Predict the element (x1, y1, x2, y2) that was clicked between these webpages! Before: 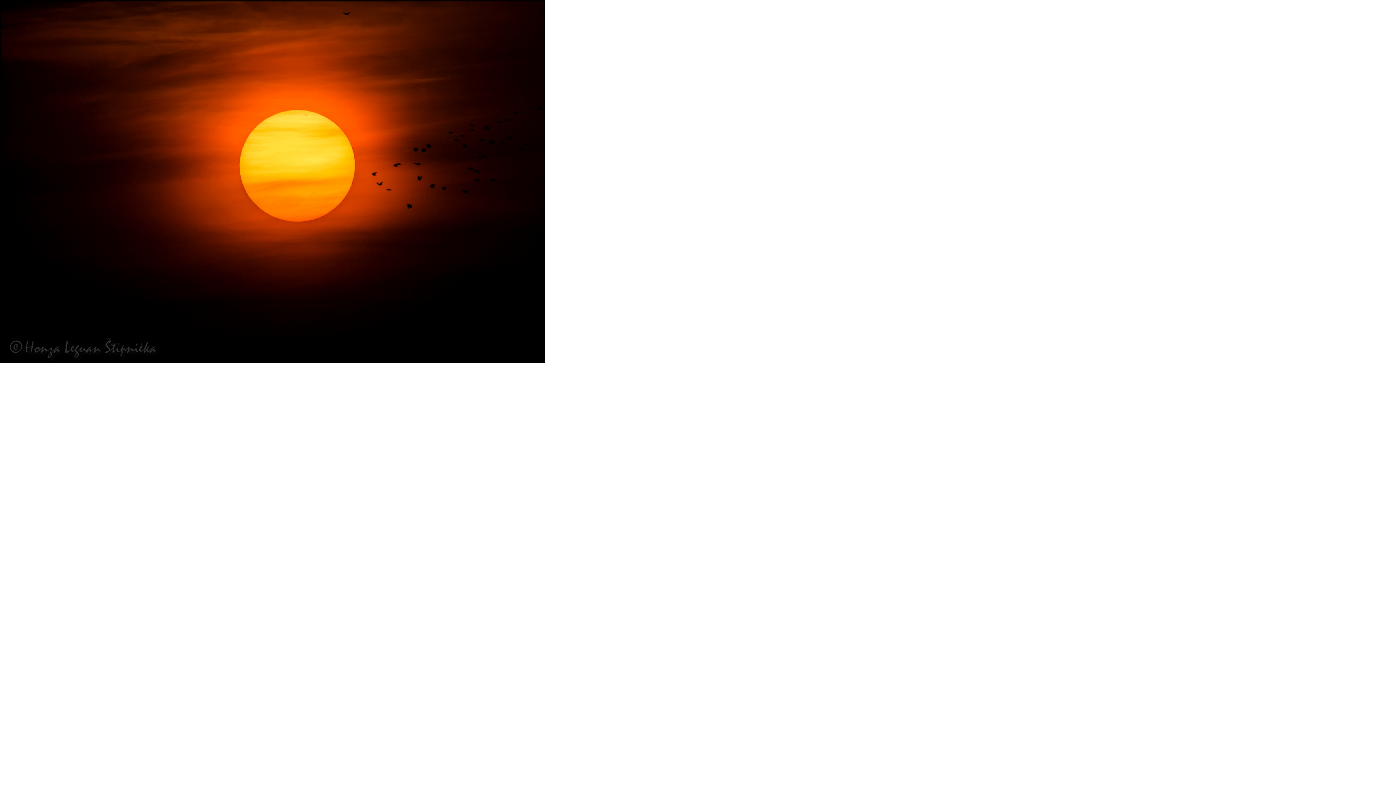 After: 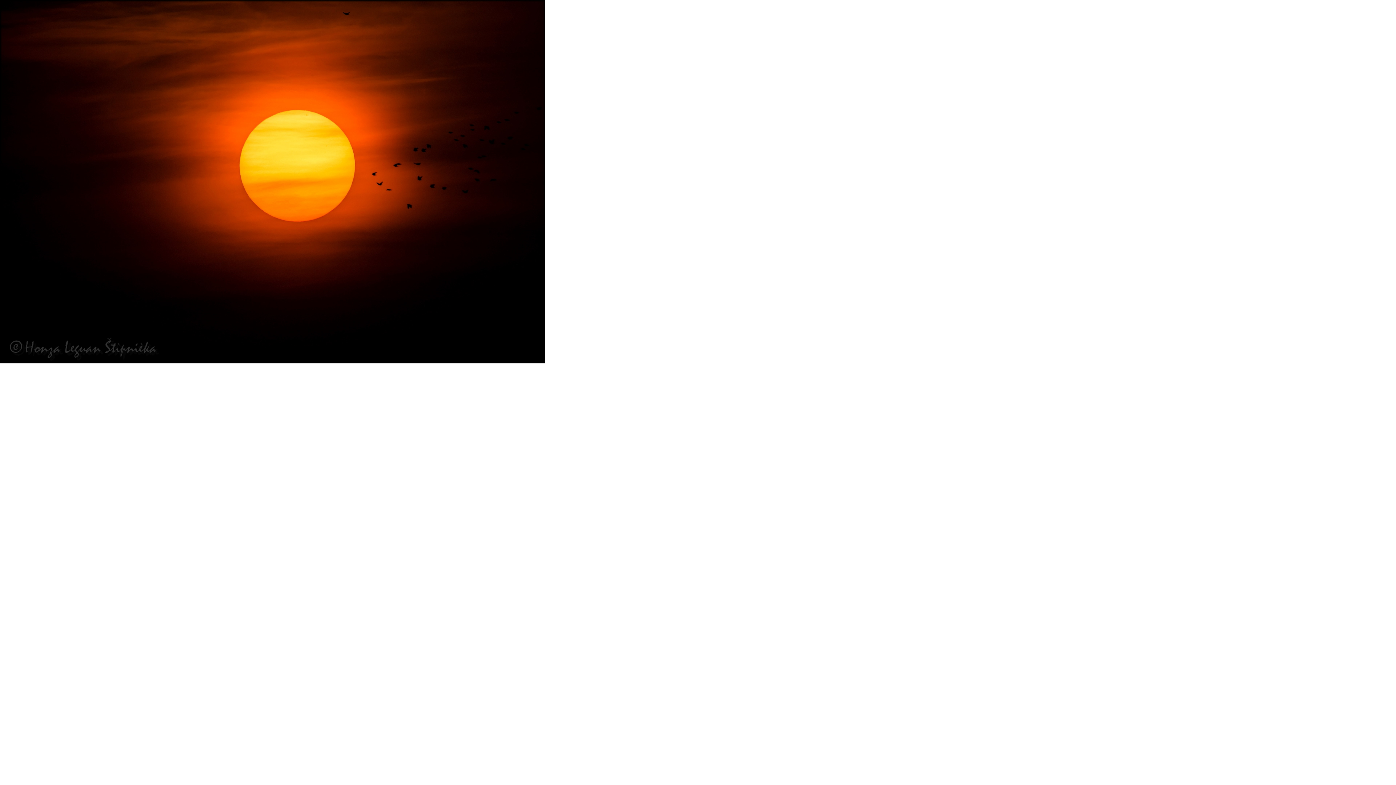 Action: bbox: (0, 358, 545, 364)